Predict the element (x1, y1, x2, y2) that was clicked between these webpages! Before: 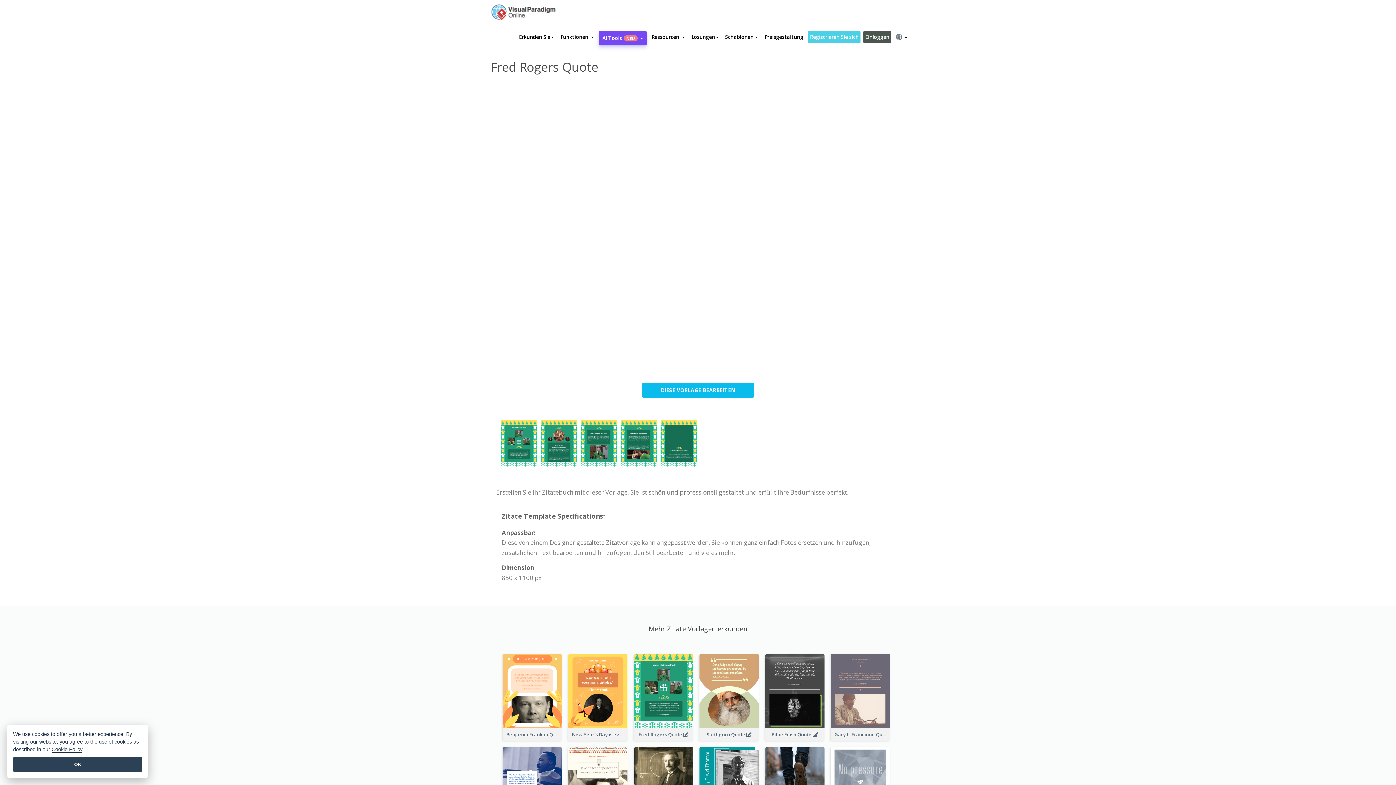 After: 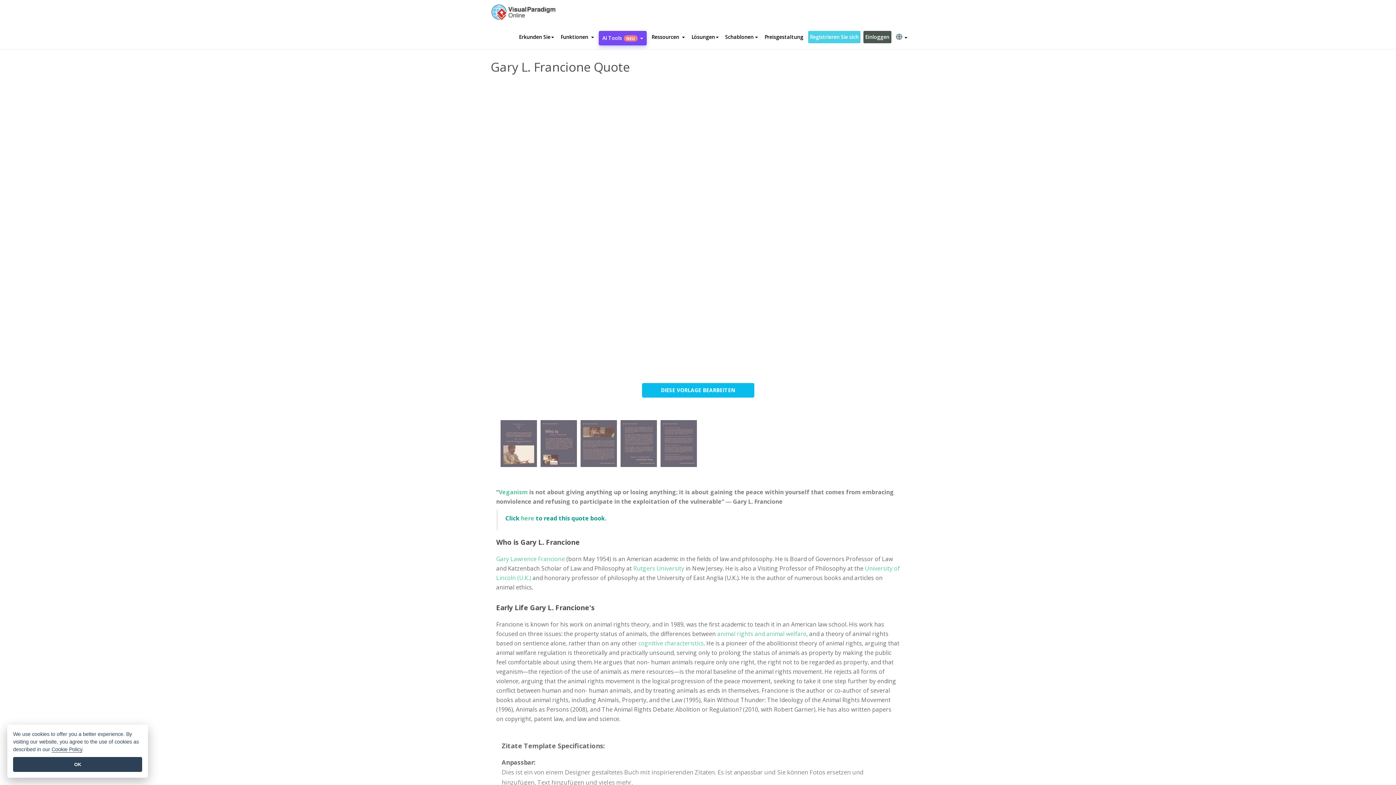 Action: bbox: (831, 687, 890, 694)